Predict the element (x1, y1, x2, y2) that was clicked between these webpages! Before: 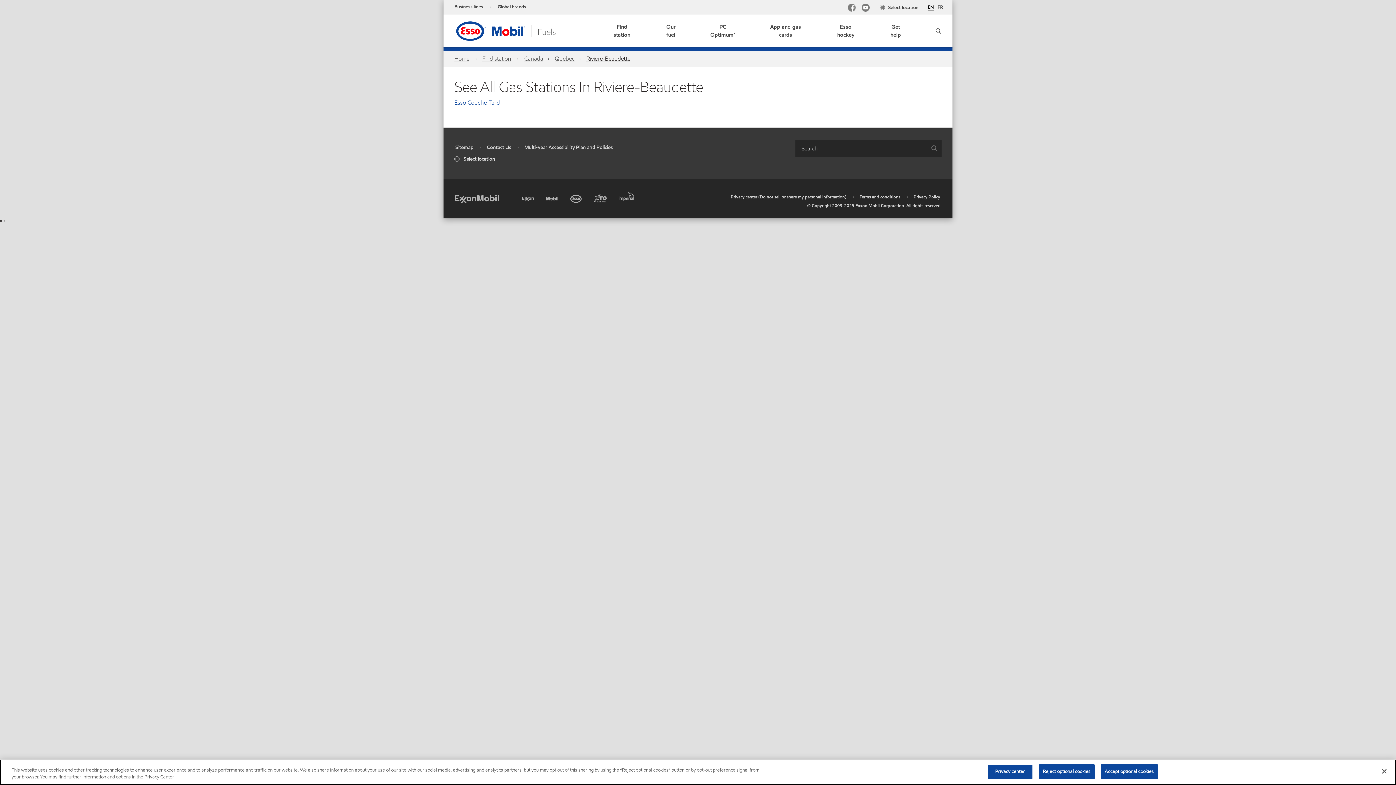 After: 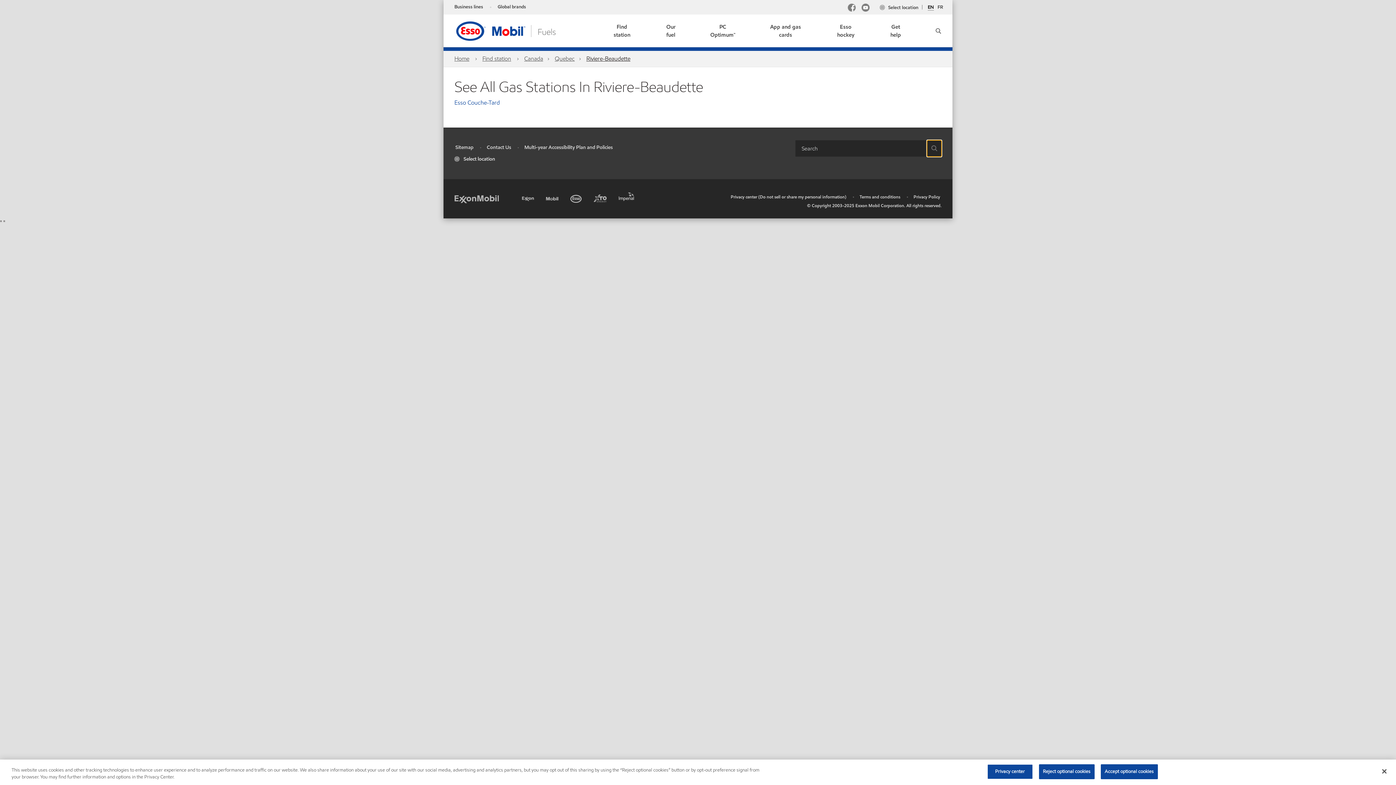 Action: label: Search bbox: (927, 140, 941, 156)